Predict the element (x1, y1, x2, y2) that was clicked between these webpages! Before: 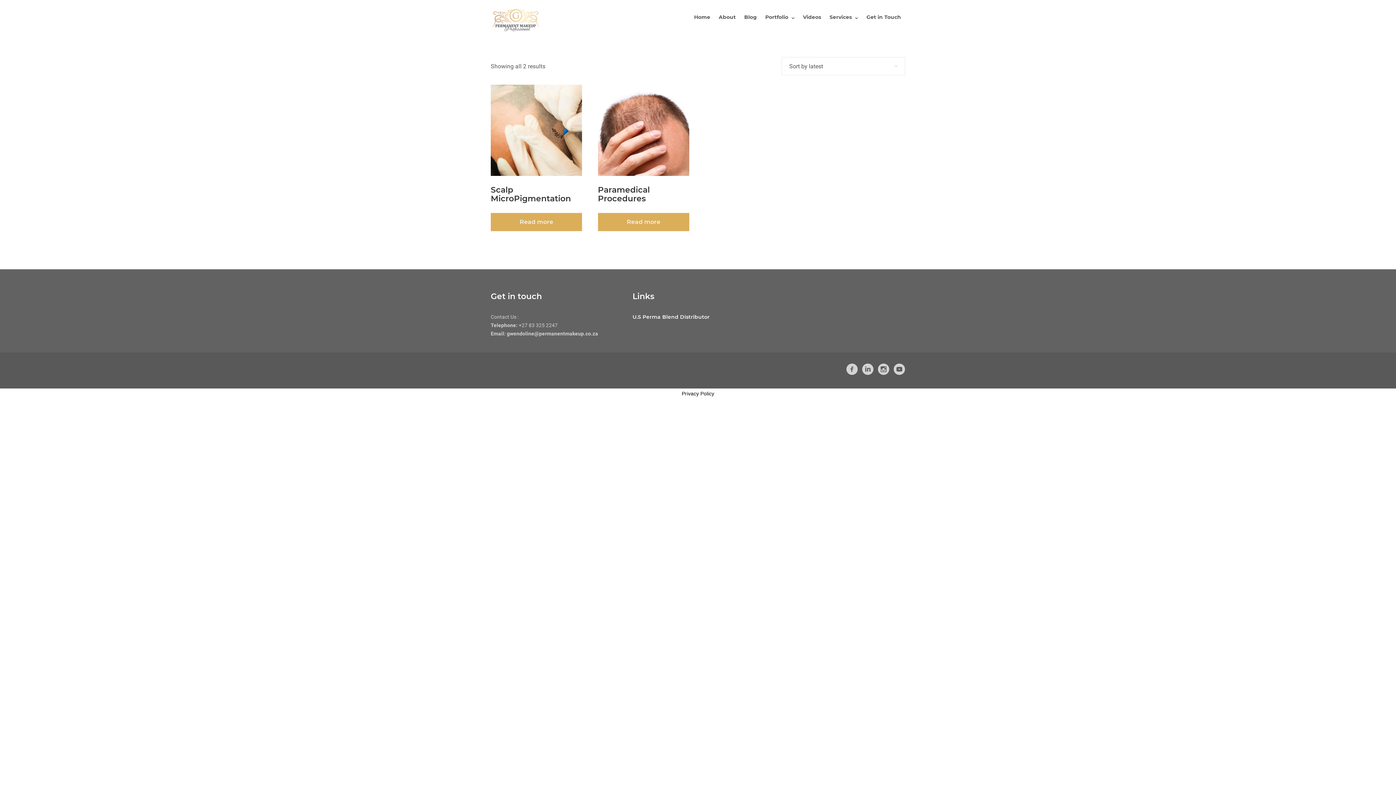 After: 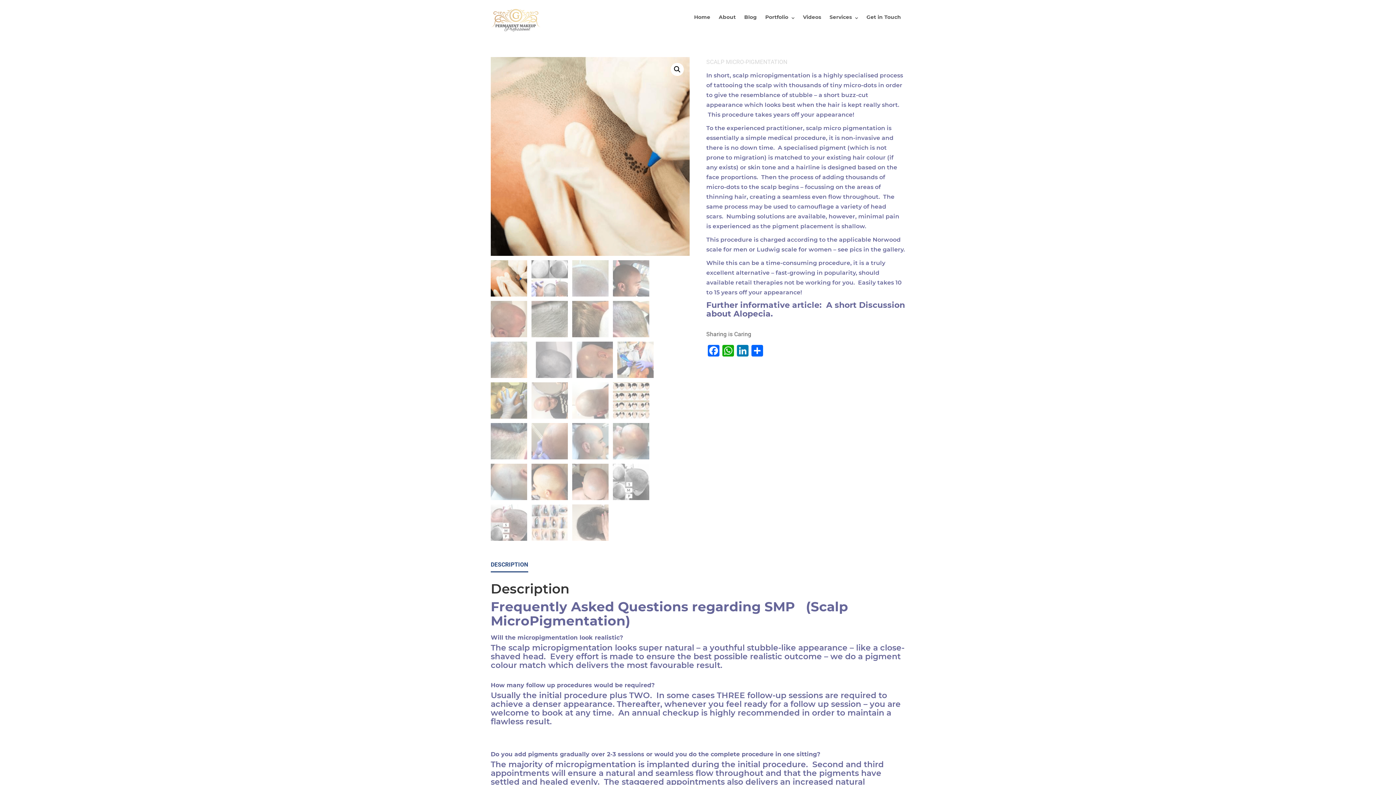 Action: label: Scalp MicroPigmentation bbox: (490, 84, 582, 207)